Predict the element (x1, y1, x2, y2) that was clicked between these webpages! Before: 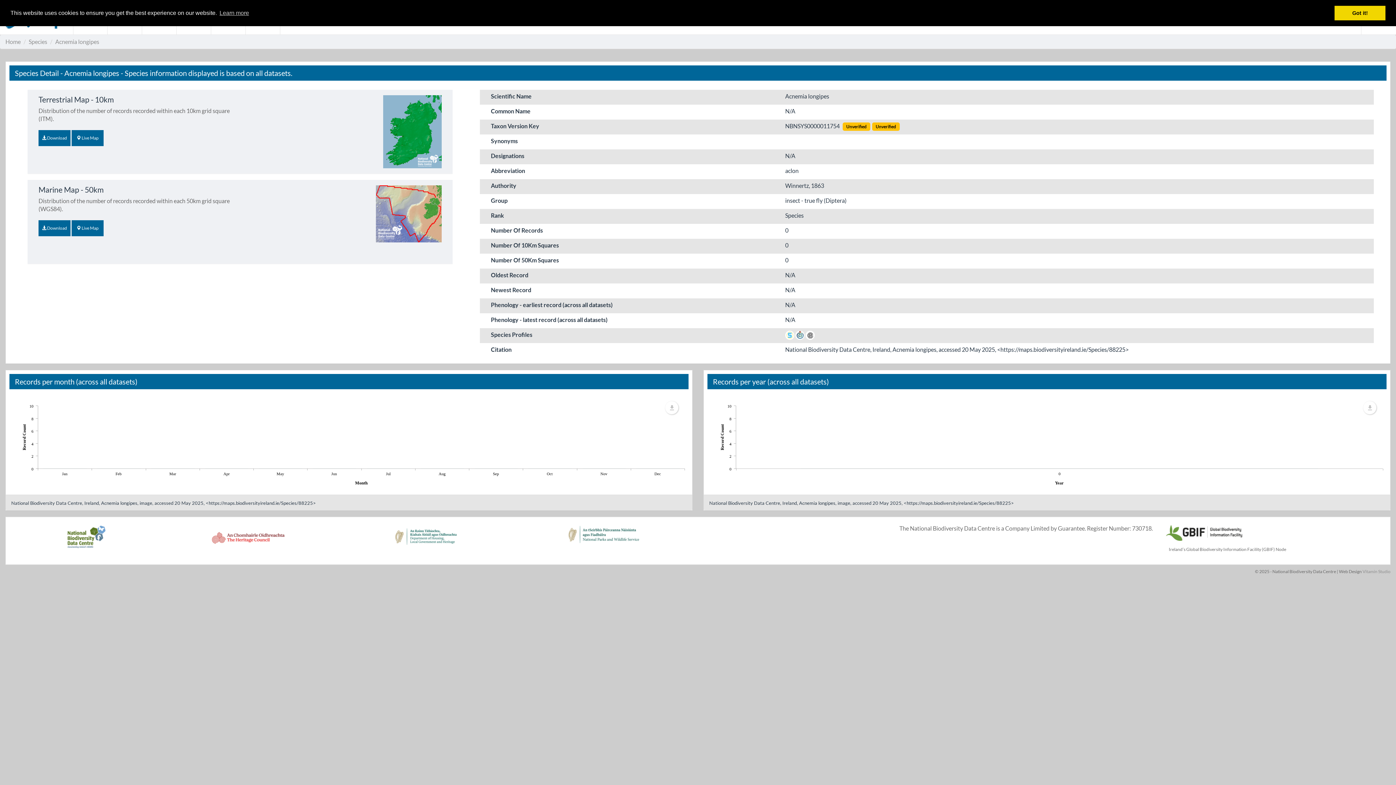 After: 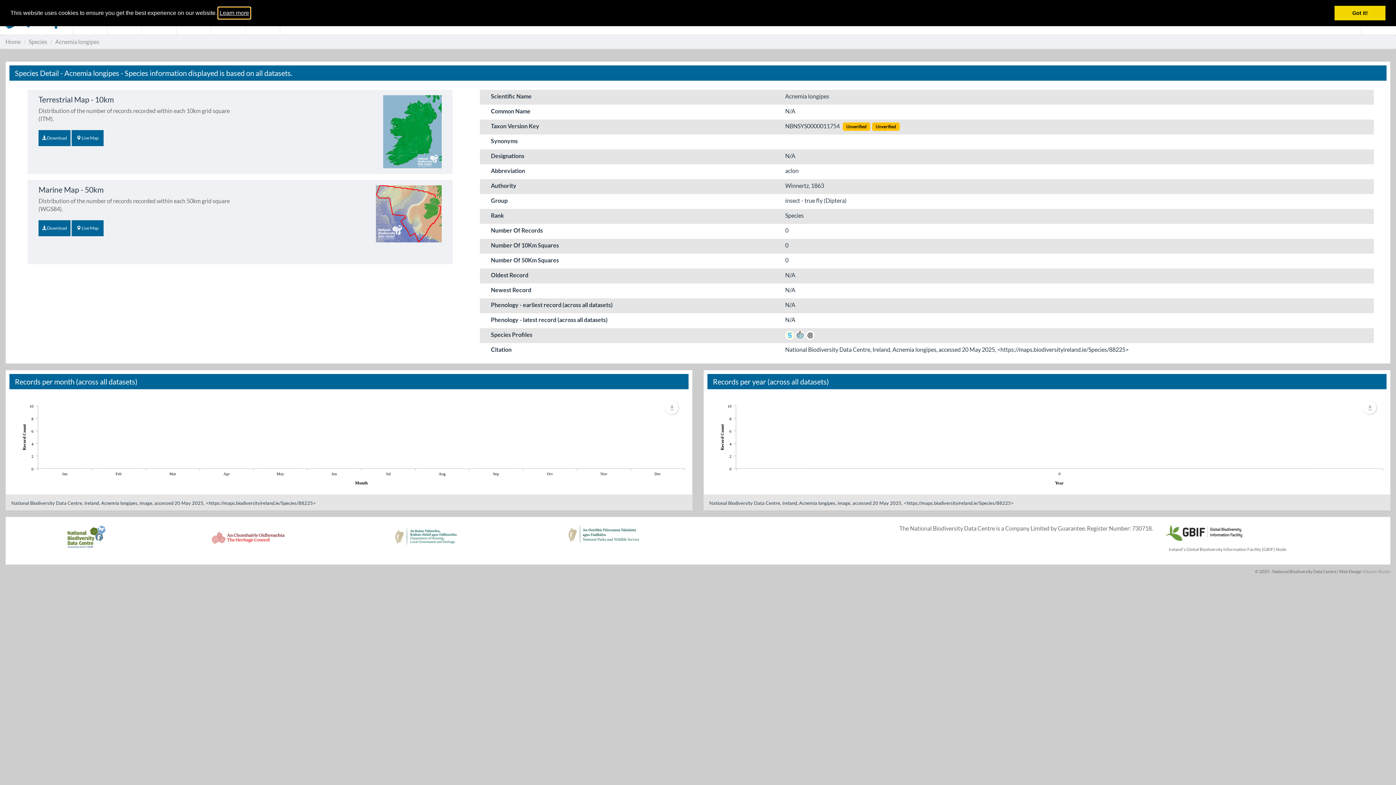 Action: bbox: (218, 7, 250, 18) label: learn more about cookies